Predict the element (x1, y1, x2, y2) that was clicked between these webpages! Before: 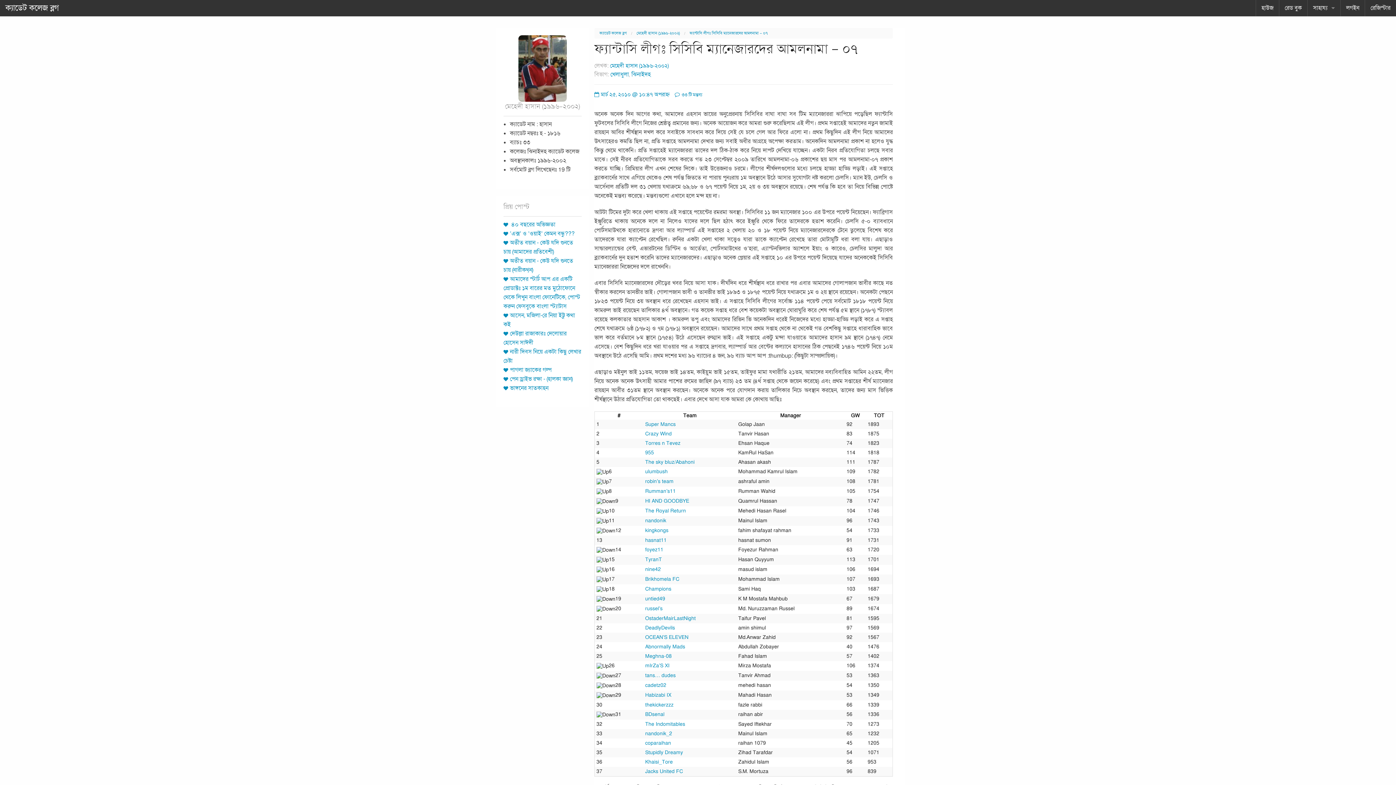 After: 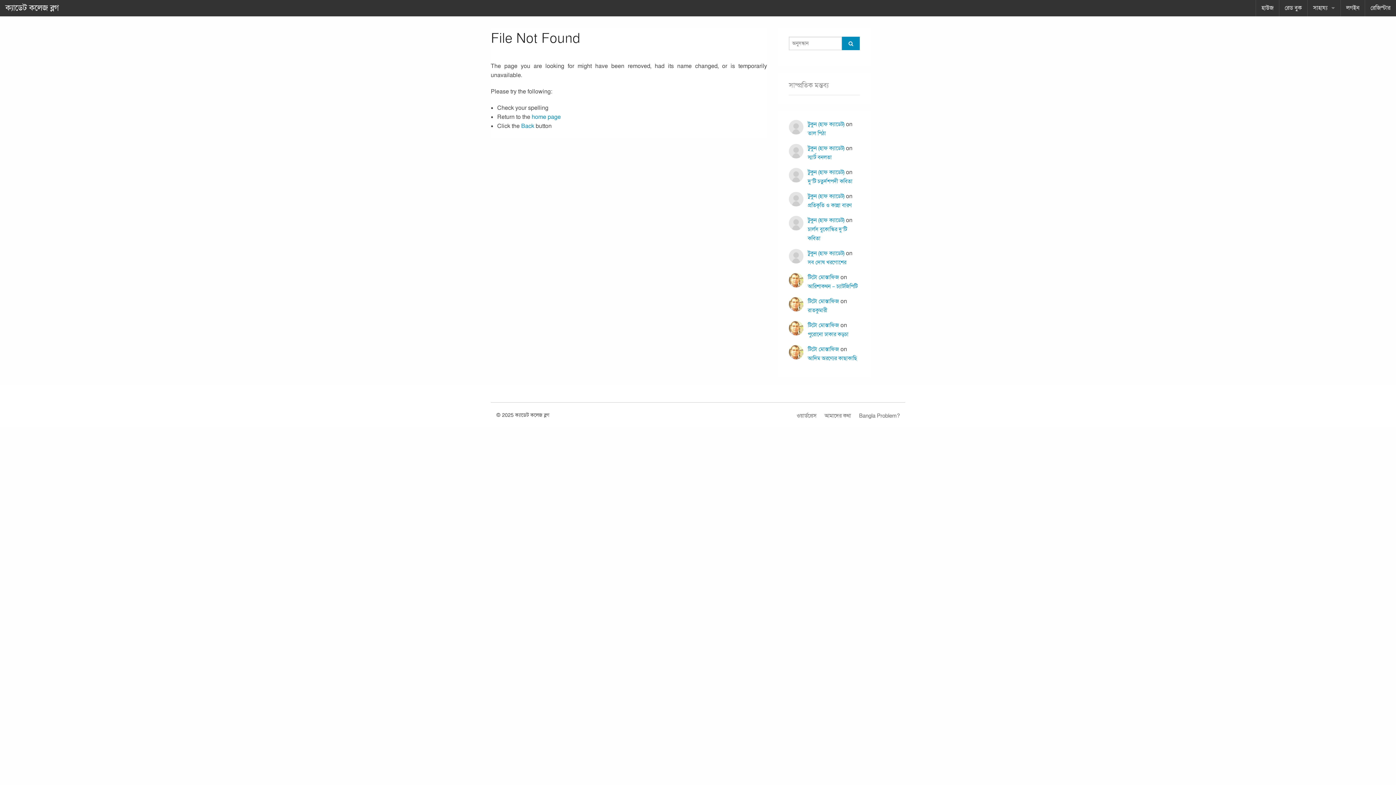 Action: label: cadetz02 bbox: (645, 682, 666, 689)